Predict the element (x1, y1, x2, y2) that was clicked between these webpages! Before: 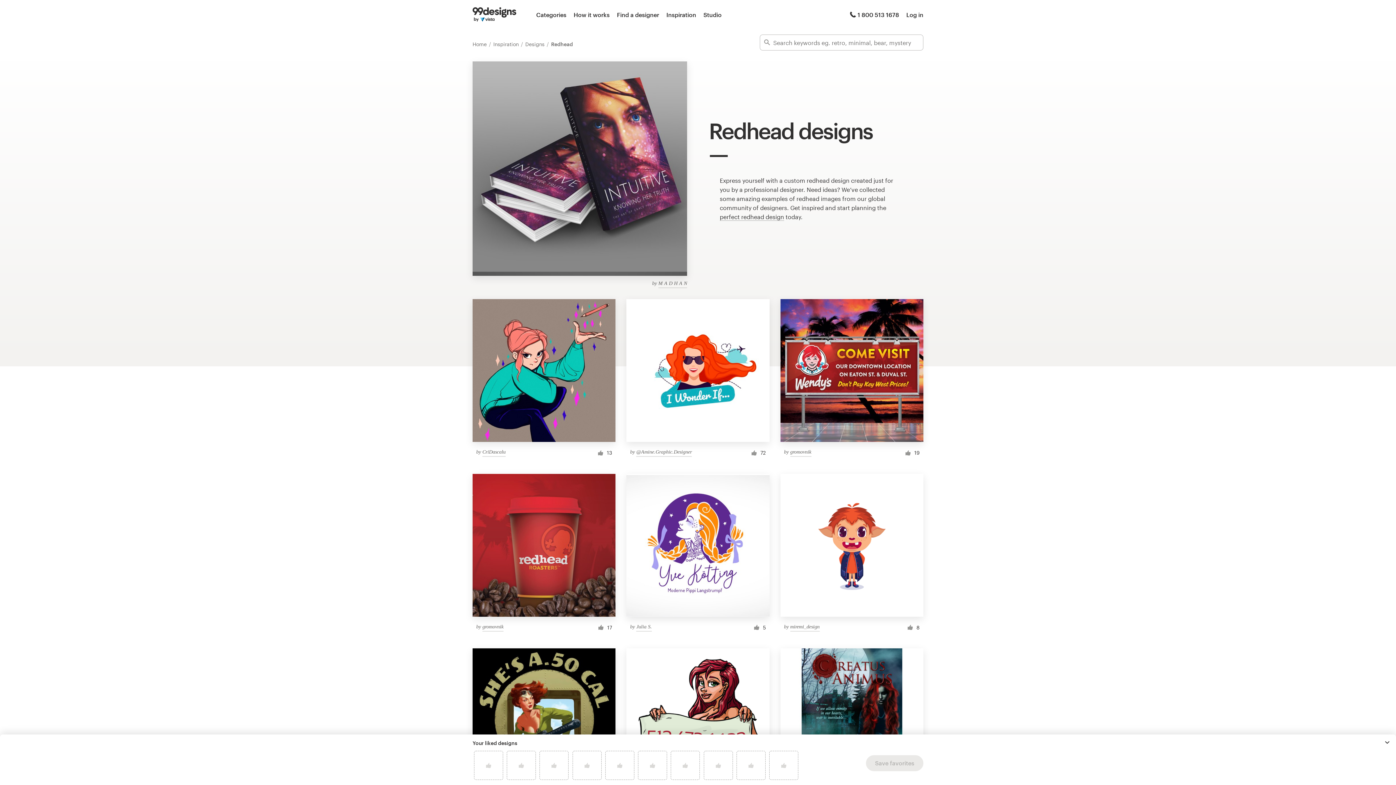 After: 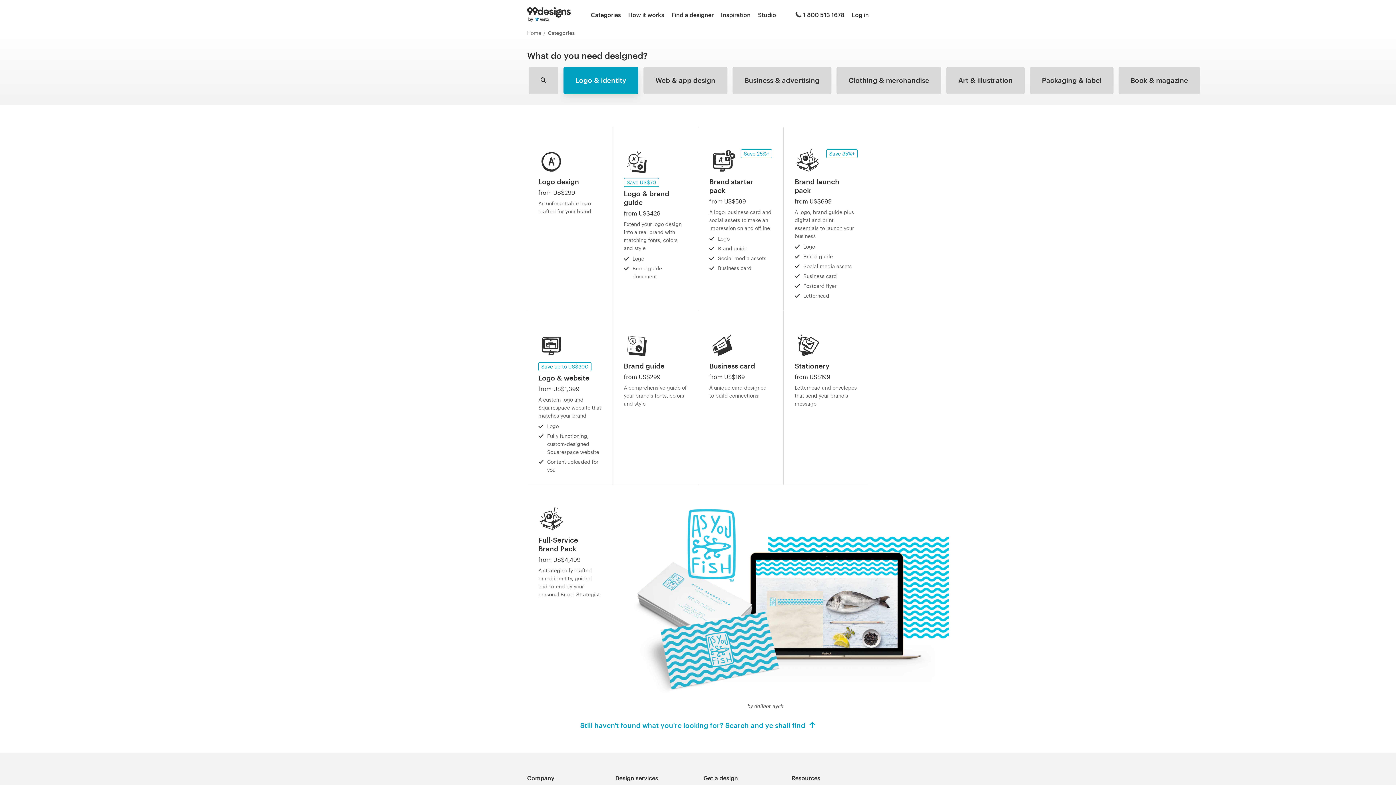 Action: label: perfect redhead design bbox: (720, 213, 784, 220)